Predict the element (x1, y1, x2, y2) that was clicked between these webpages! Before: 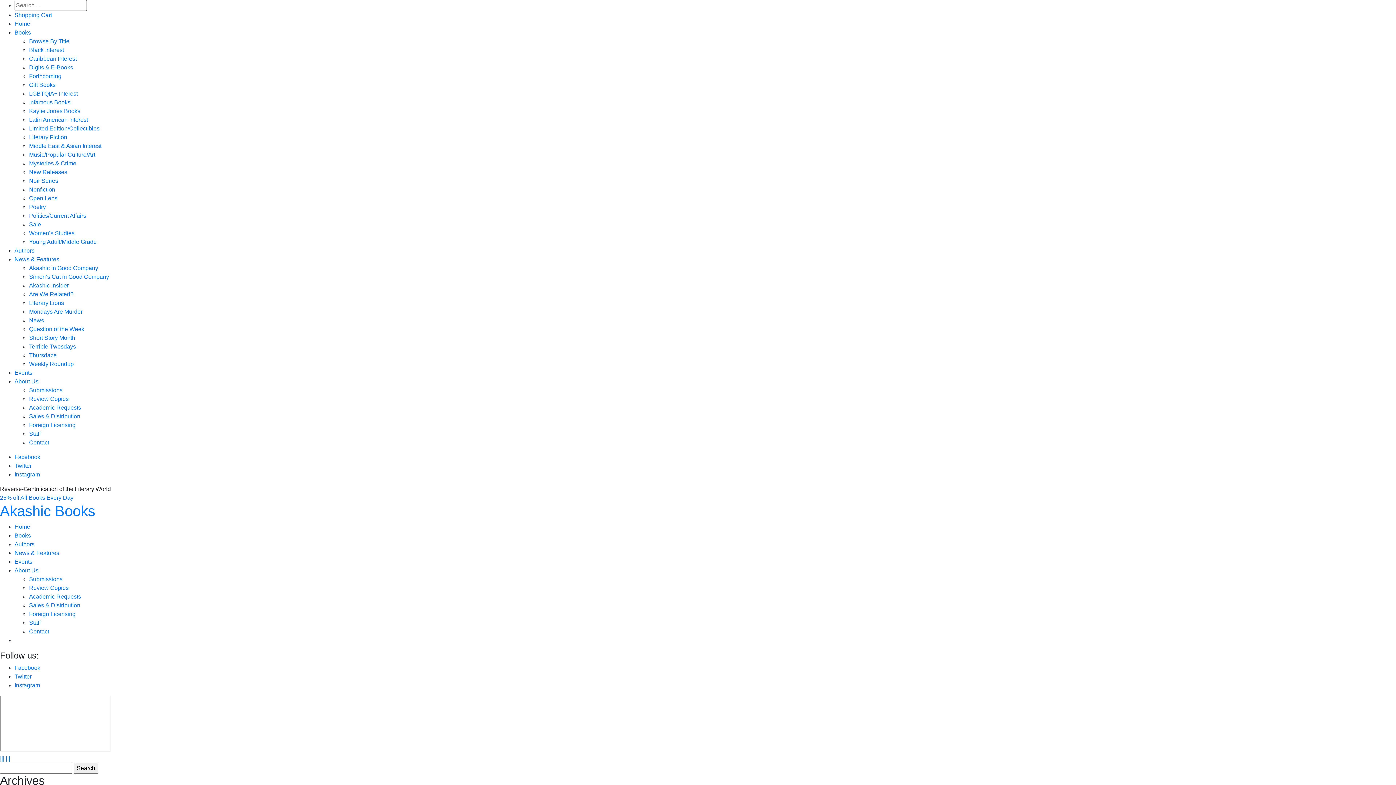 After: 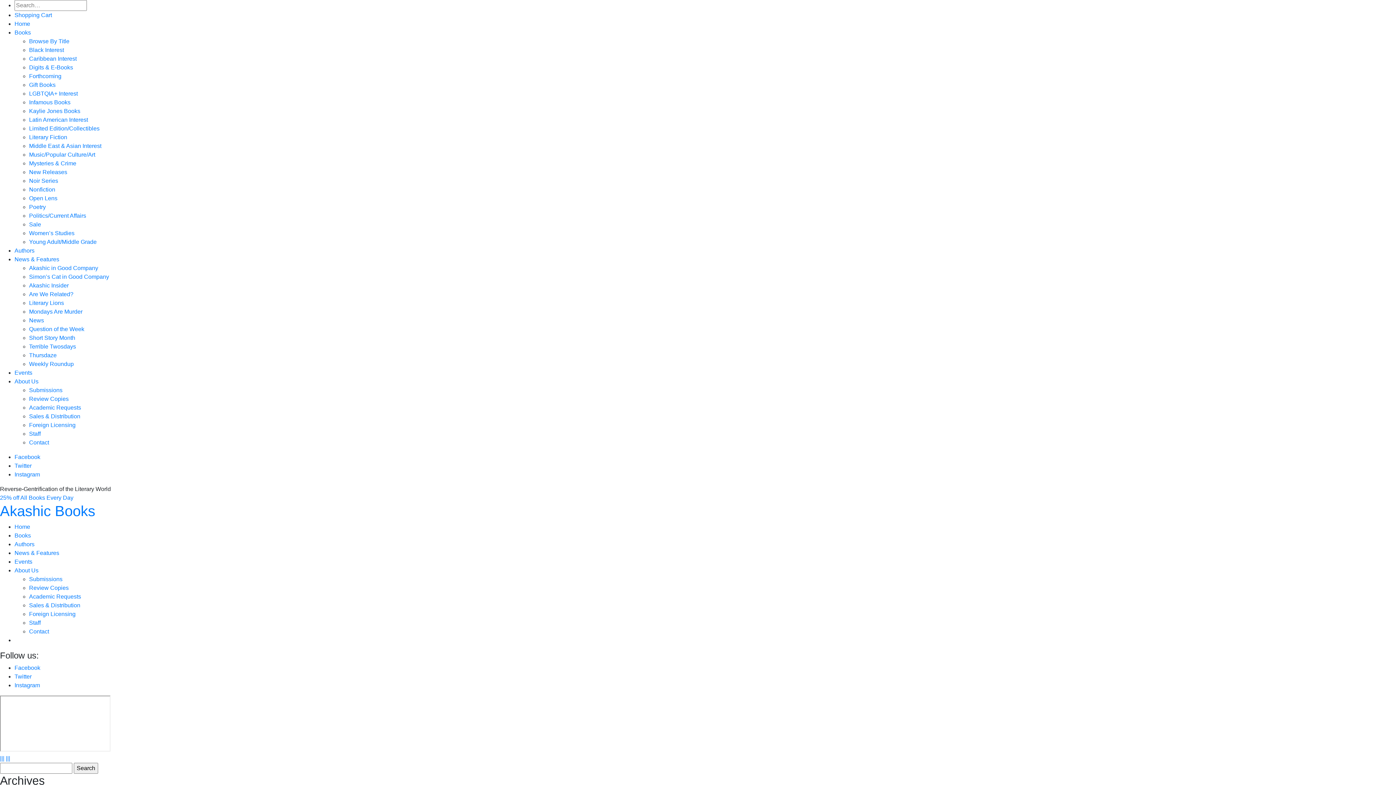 Action: label: Short Story Month bbox: (29, 334, 75, 341)